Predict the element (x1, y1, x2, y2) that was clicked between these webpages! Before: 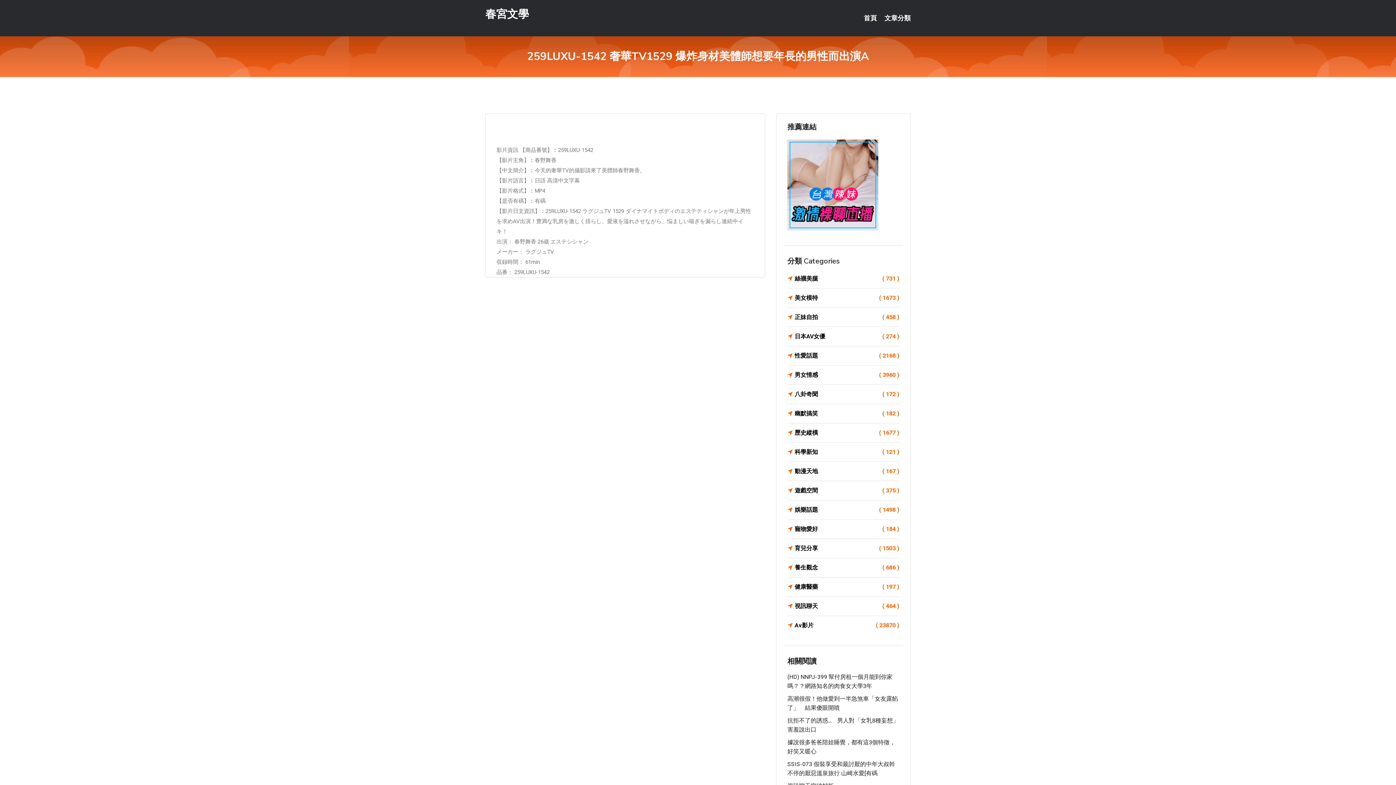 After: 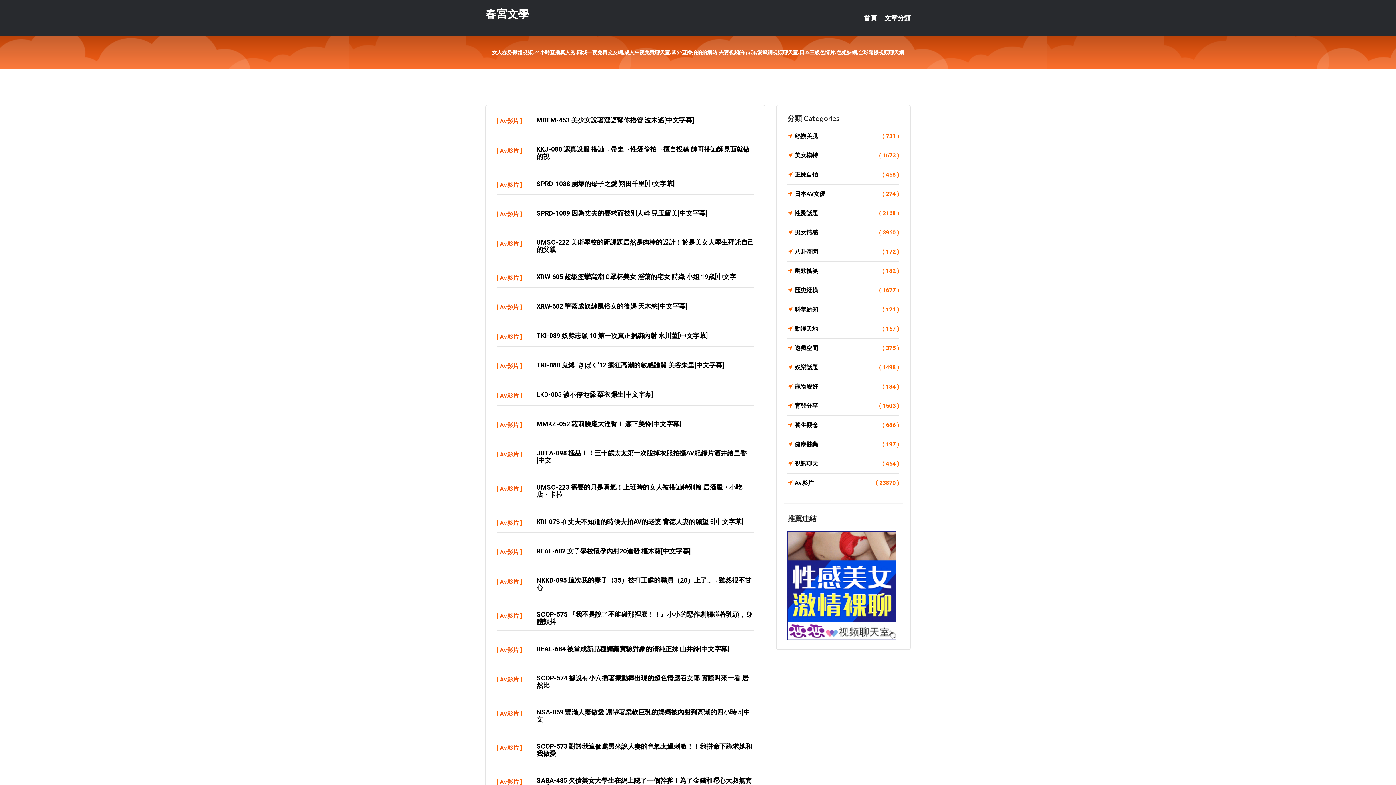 Action: label: 首頁 bbox: (864, 0, 877, 36)